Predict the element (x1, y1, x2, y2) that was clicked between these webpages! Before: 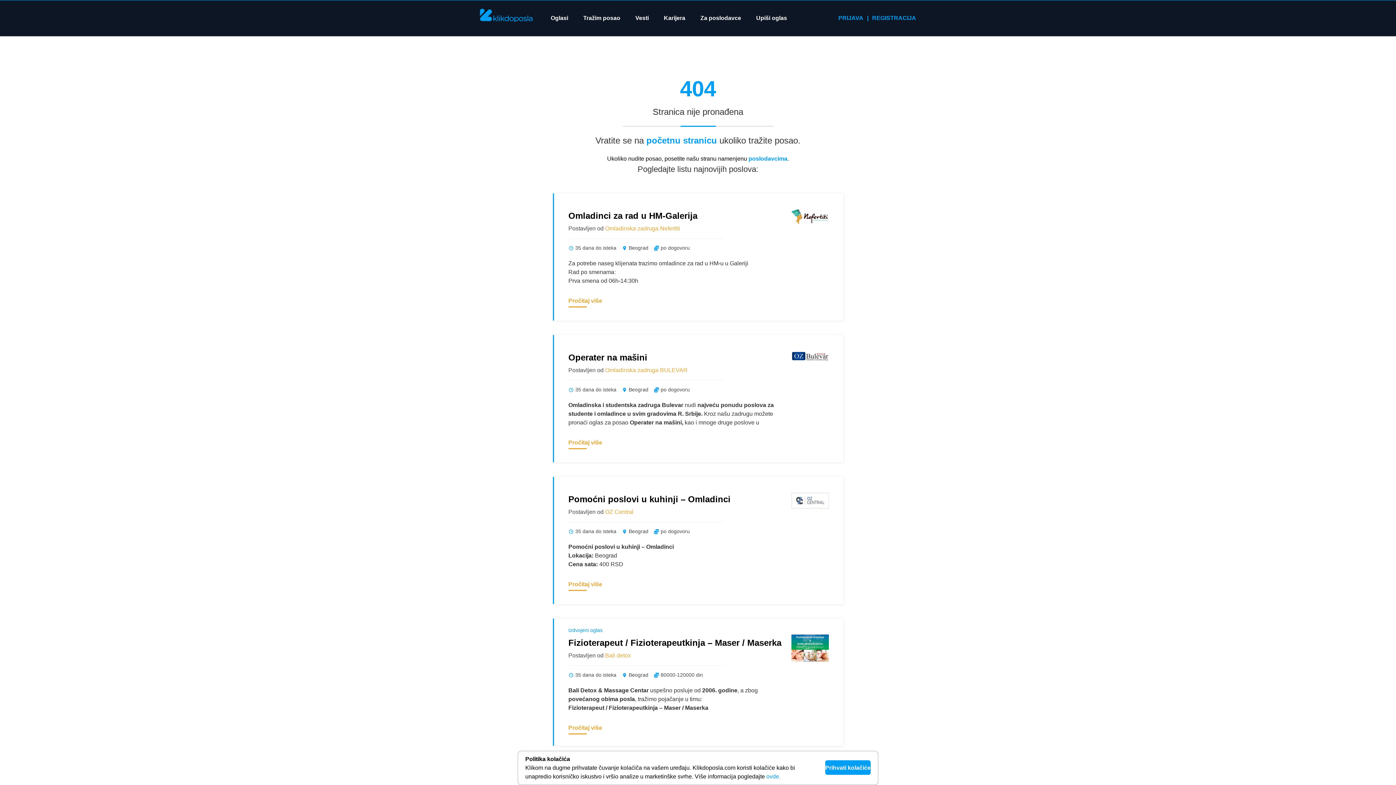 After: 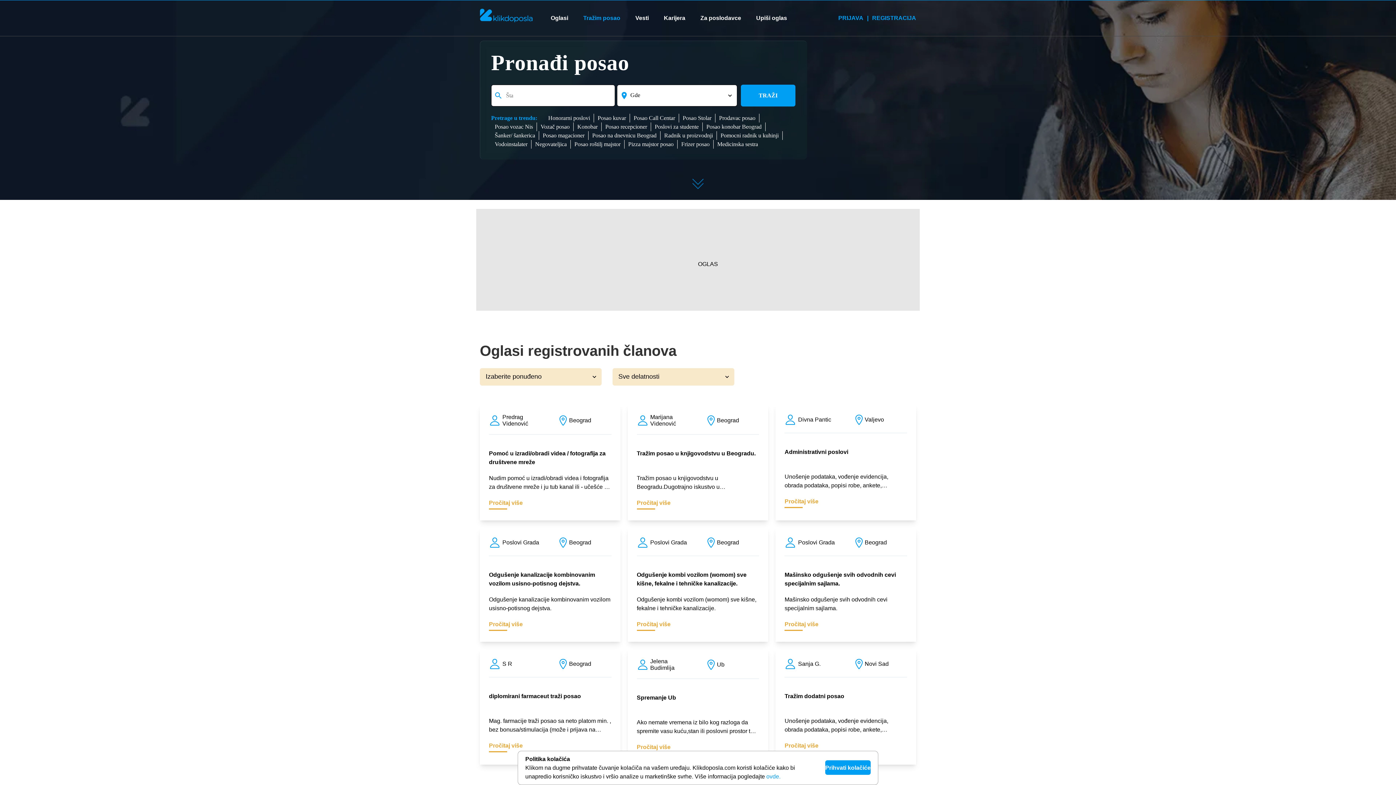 Action: label: Tražim posao bbox: (583, 13, 620, 22)